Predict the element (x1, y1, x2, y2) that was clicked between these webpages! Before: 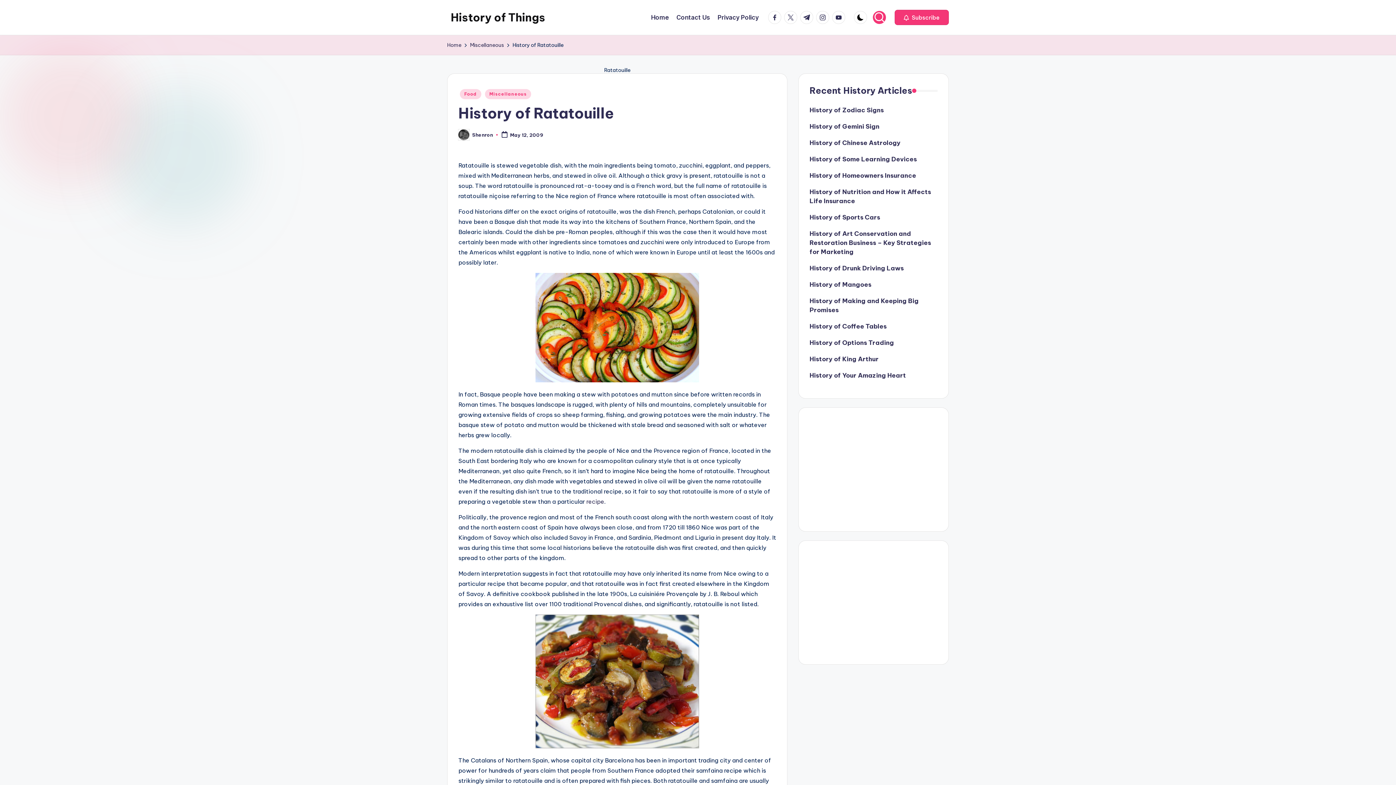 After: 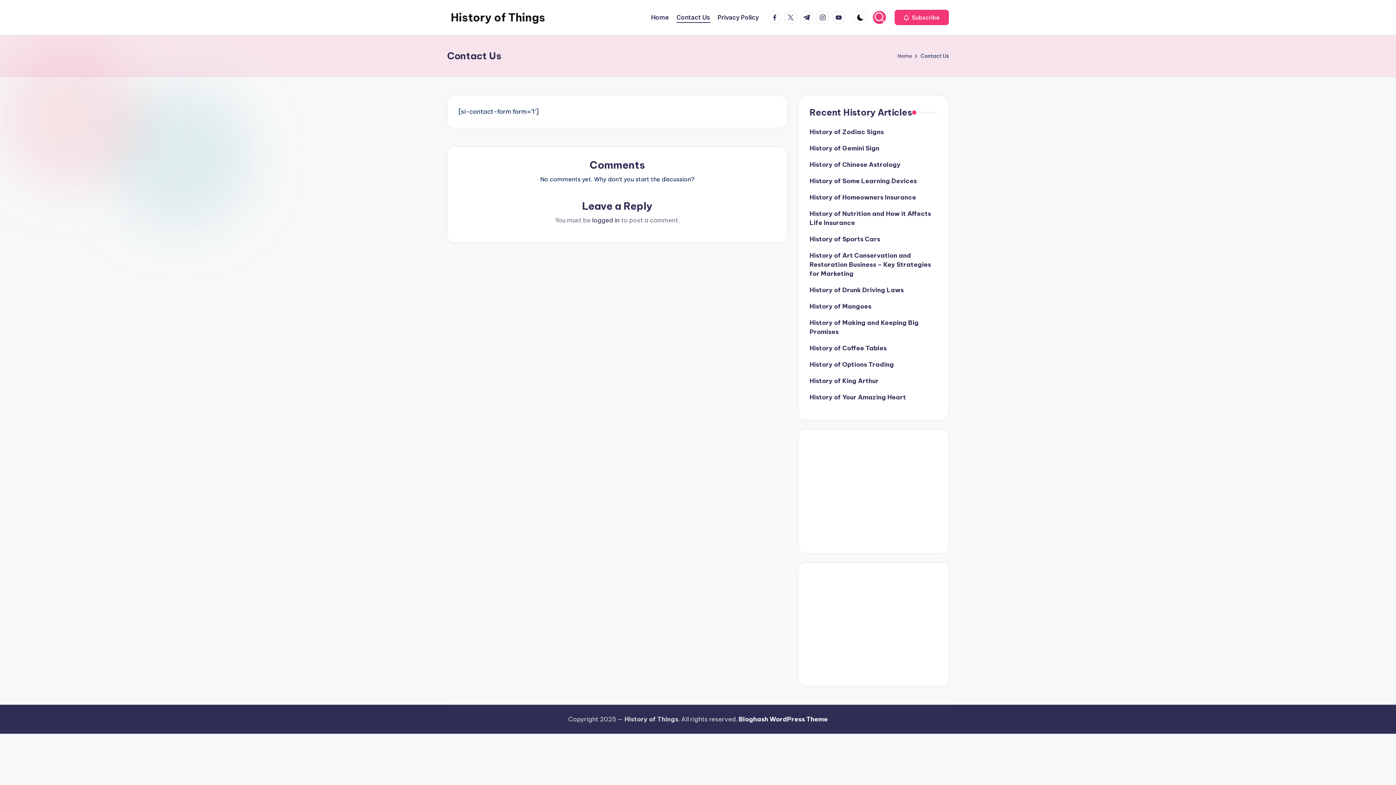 Action: bbox: (676, 12, 710, 22) label: Contact Us